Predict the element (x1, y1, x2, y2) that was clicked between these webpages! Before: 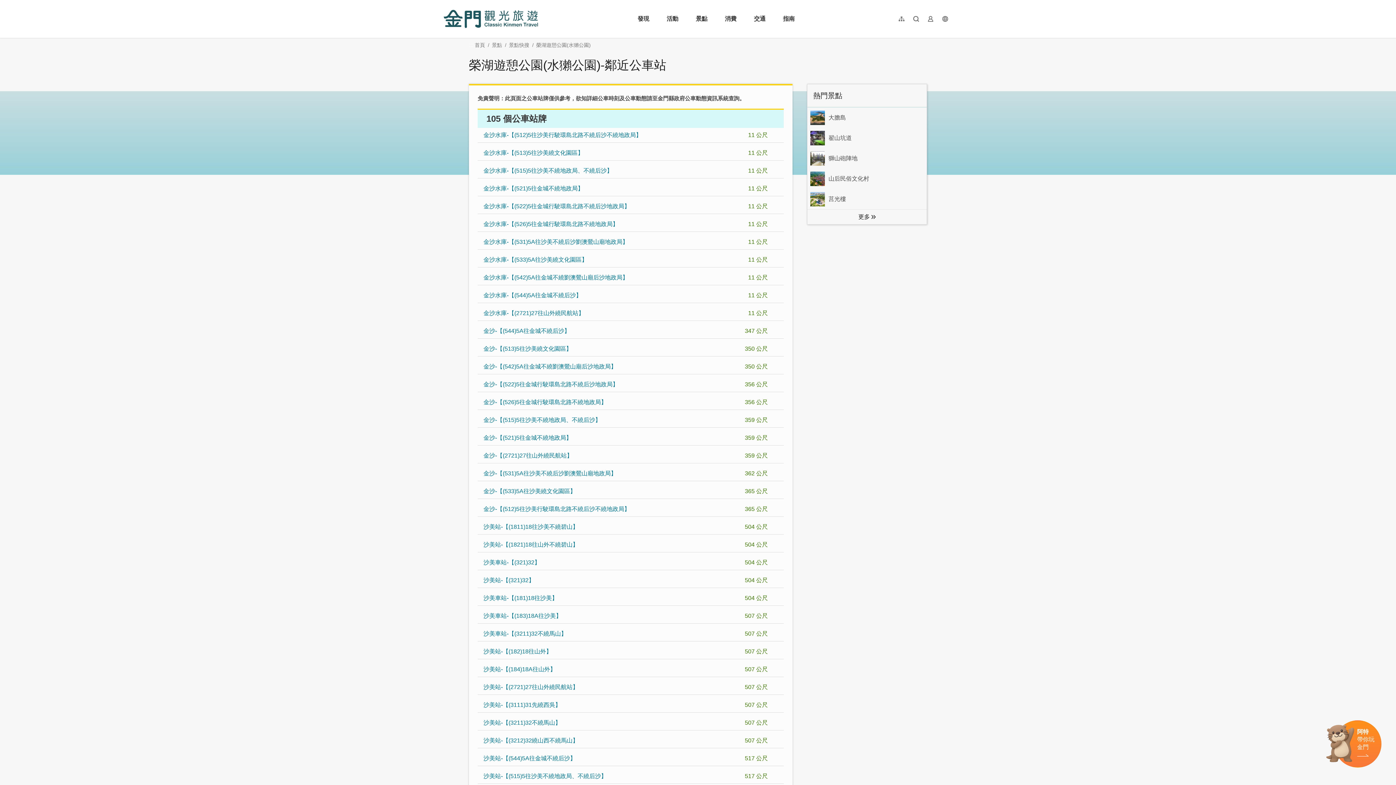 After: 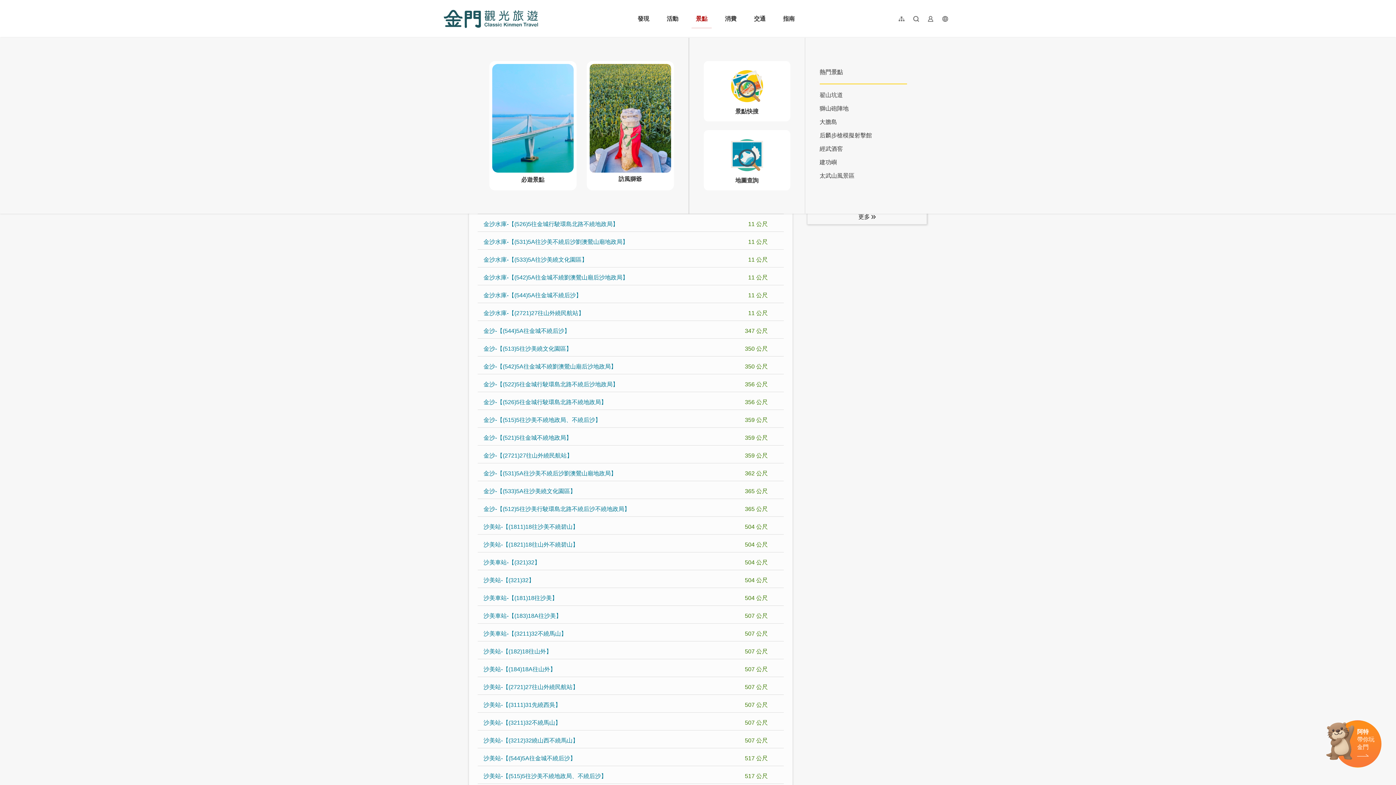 Action: label: 景點 bbox: (687, 8, 716, 29)